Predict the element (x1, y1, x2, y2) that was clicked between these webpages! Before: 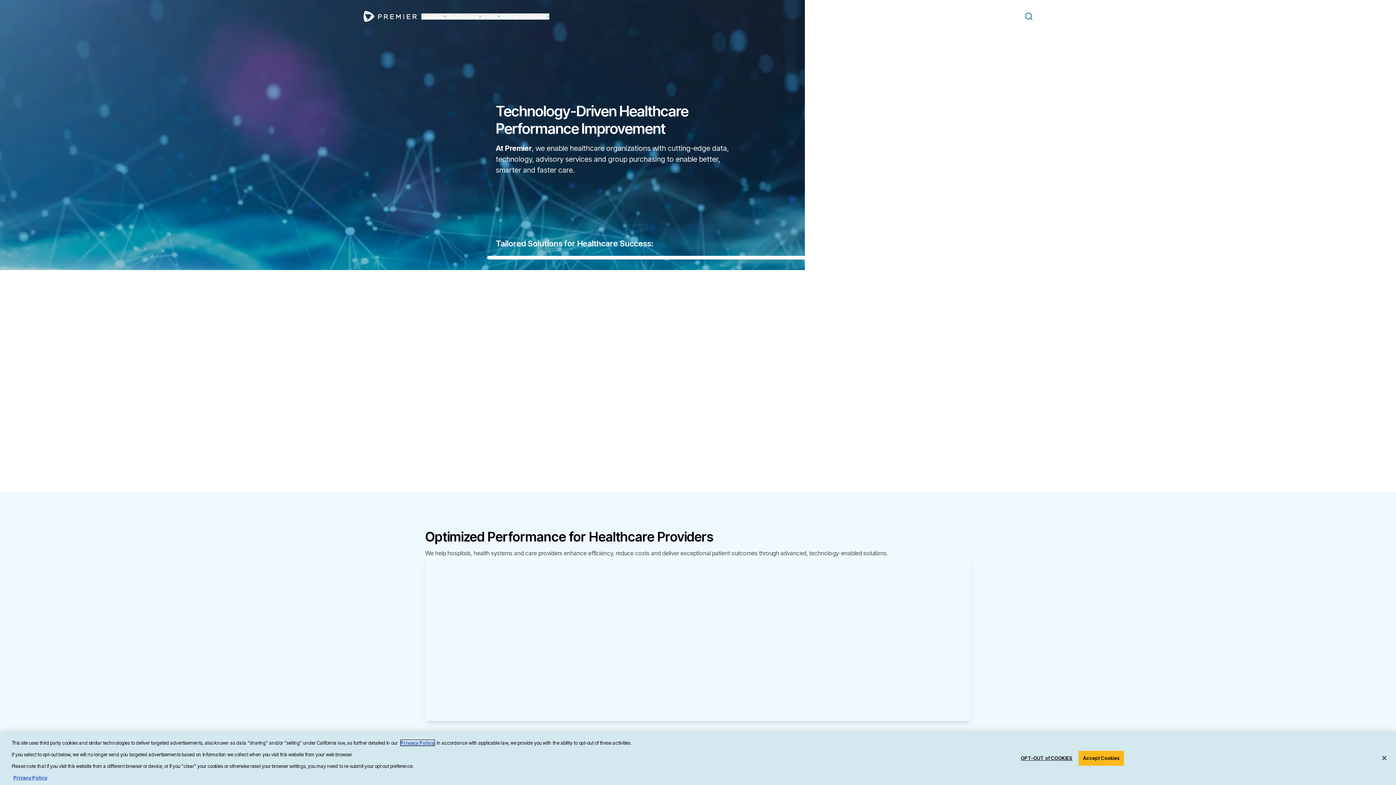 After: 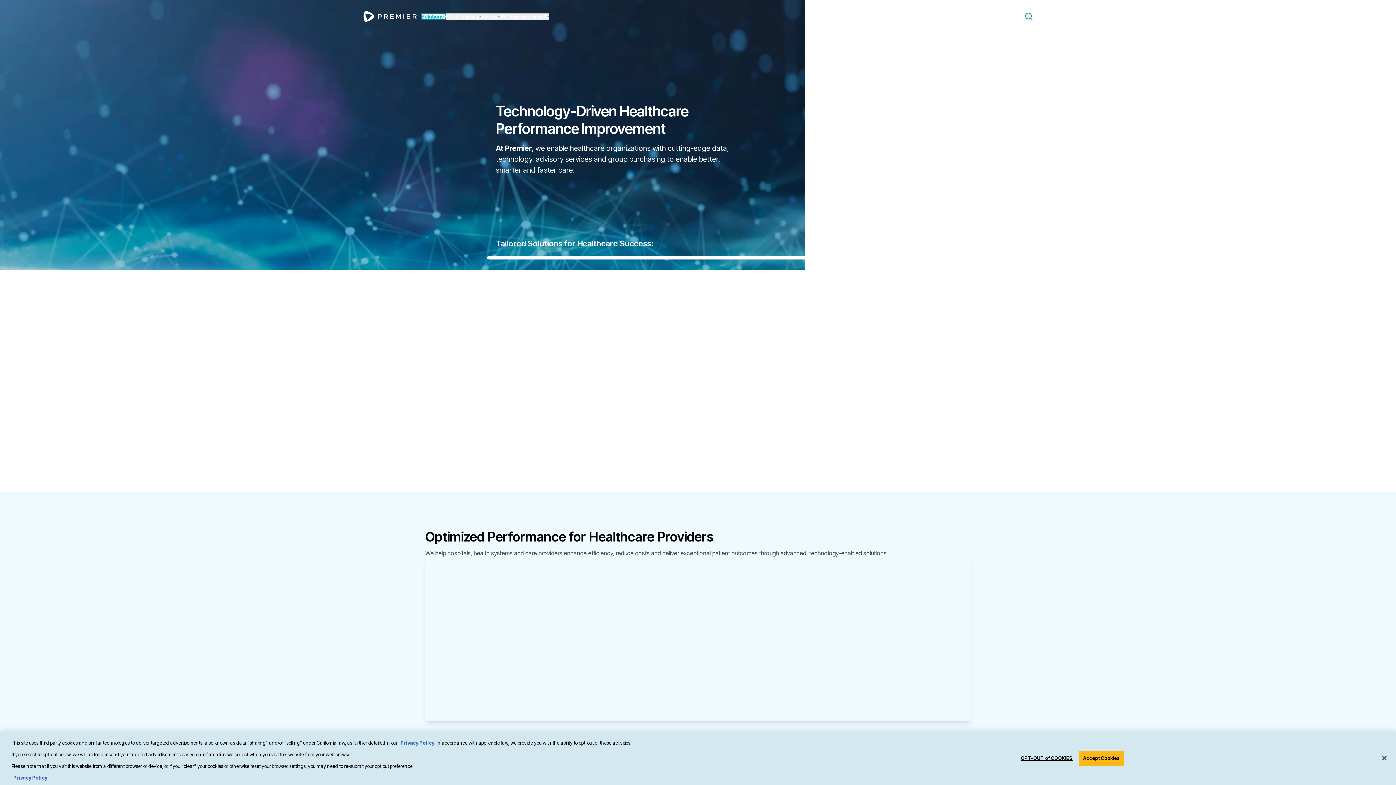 Action: label: Open Solutions menu bbox: (421, 13, 445, 19)